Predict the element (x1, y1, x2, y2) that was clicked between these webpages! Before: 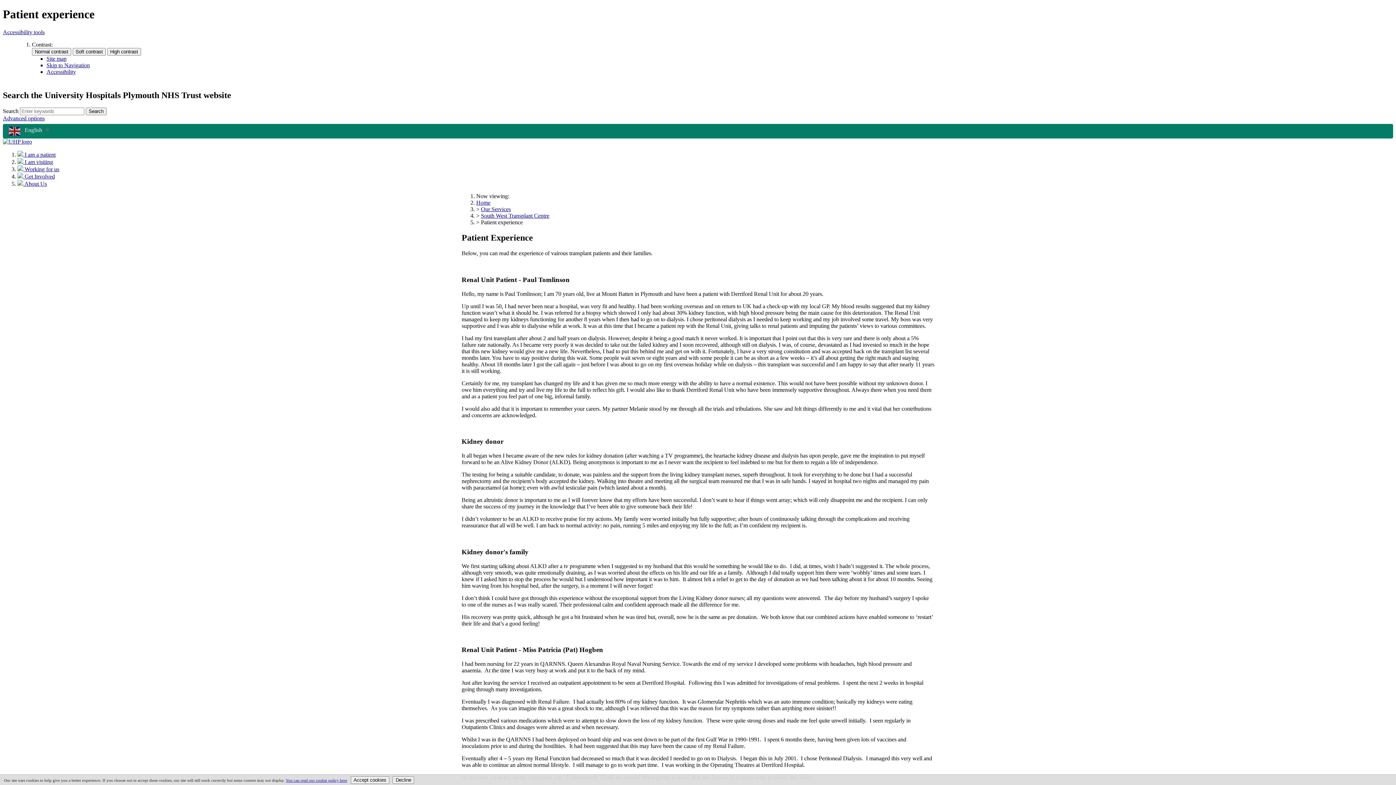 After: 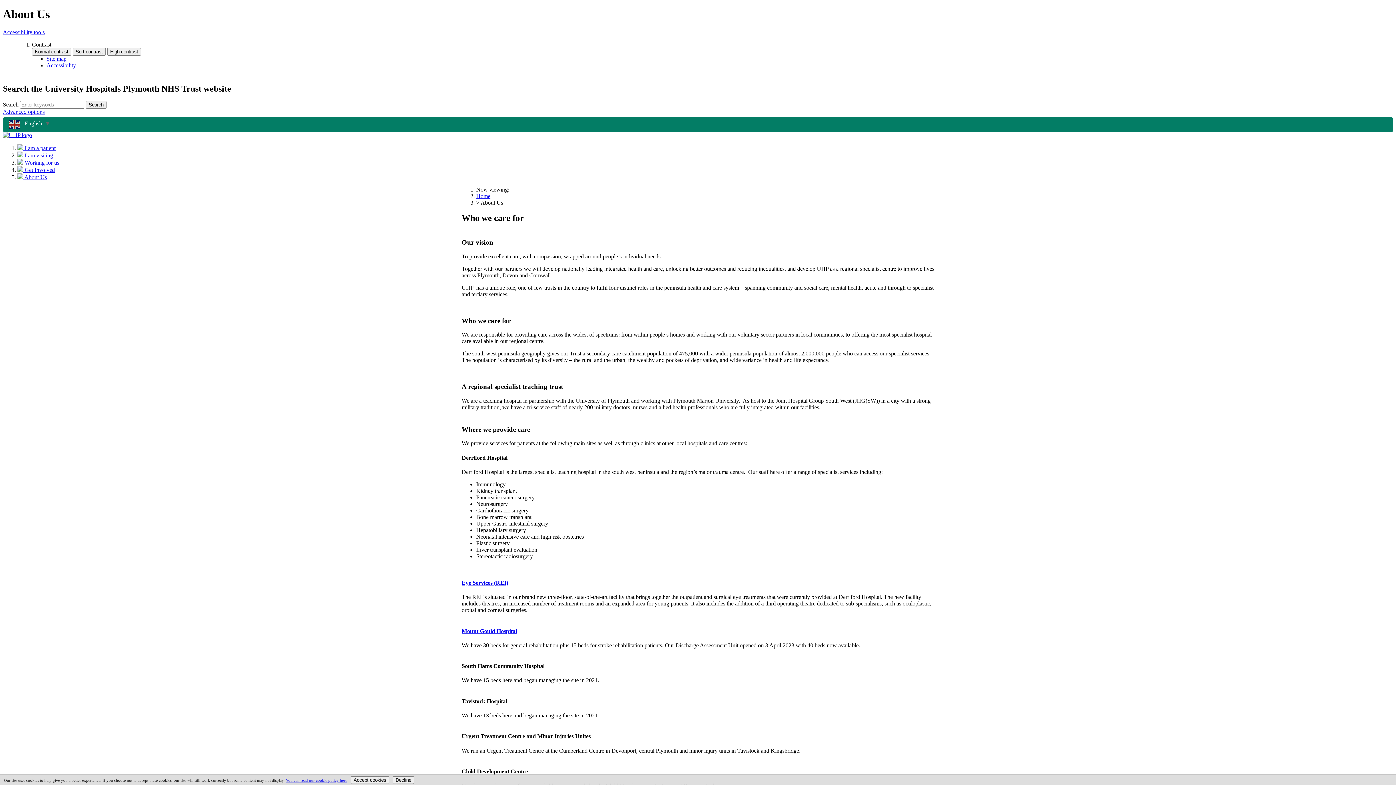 Action: label:  About Us bbox: (17, 180, 46, 187)